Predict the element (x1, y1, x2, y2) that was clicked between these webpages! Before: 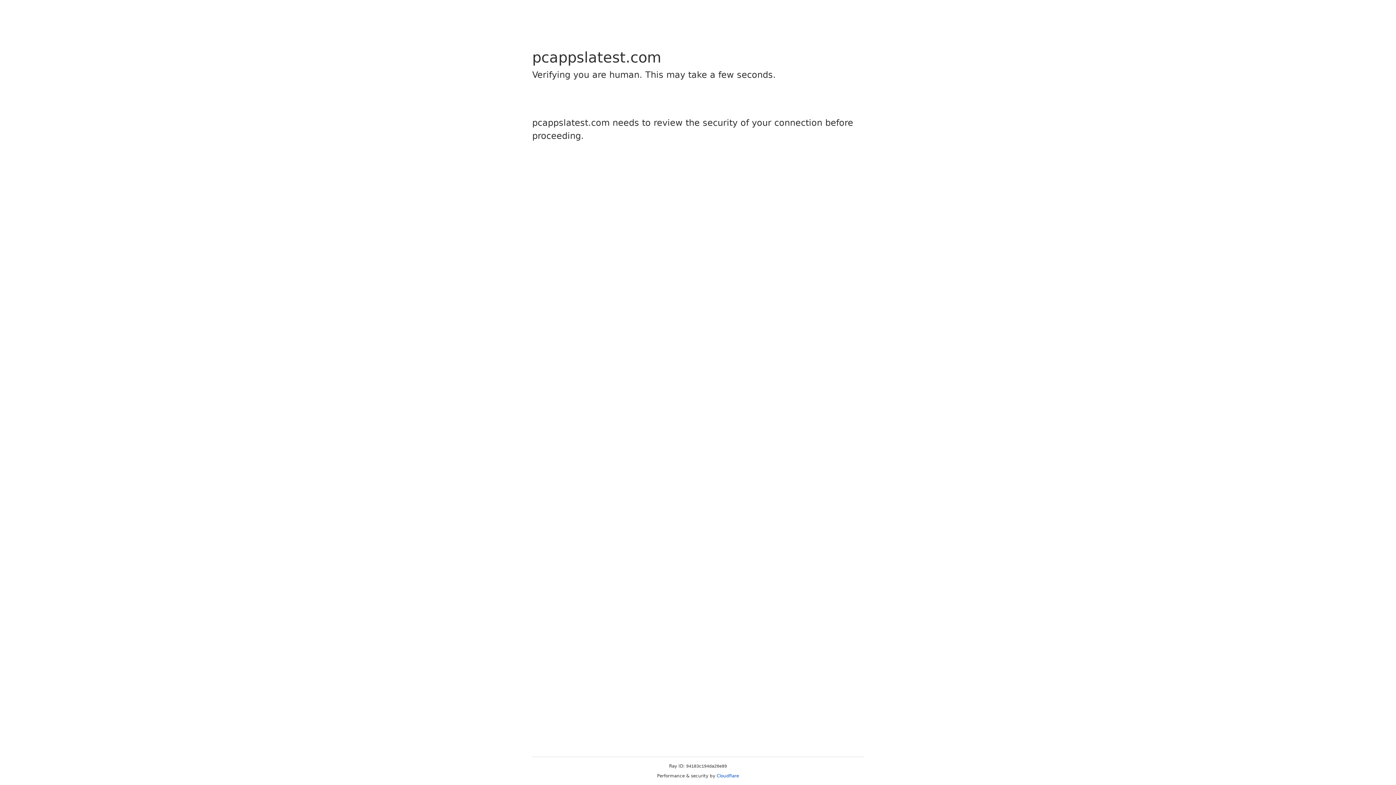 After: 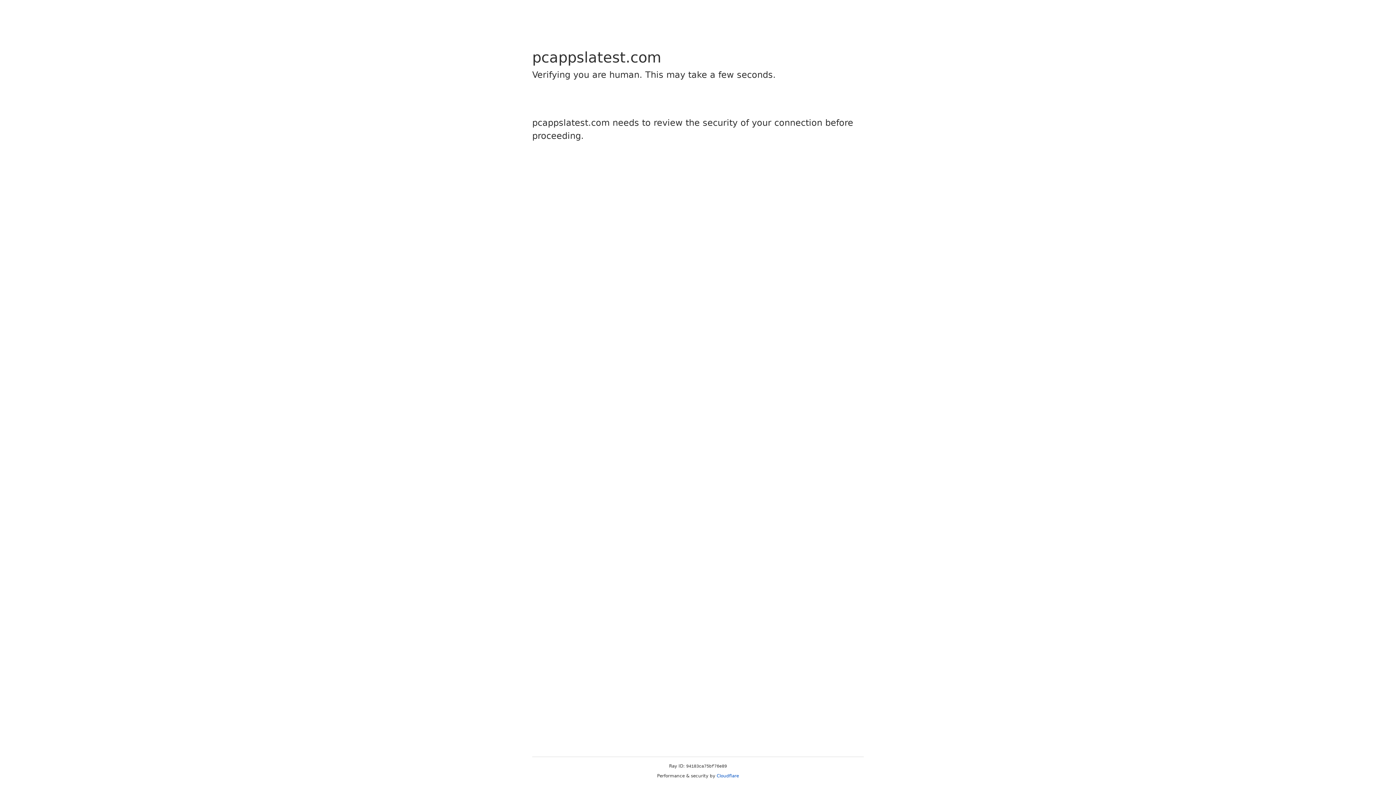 Action: label: Cloudflare bbox: (716, 773, 739, 778)